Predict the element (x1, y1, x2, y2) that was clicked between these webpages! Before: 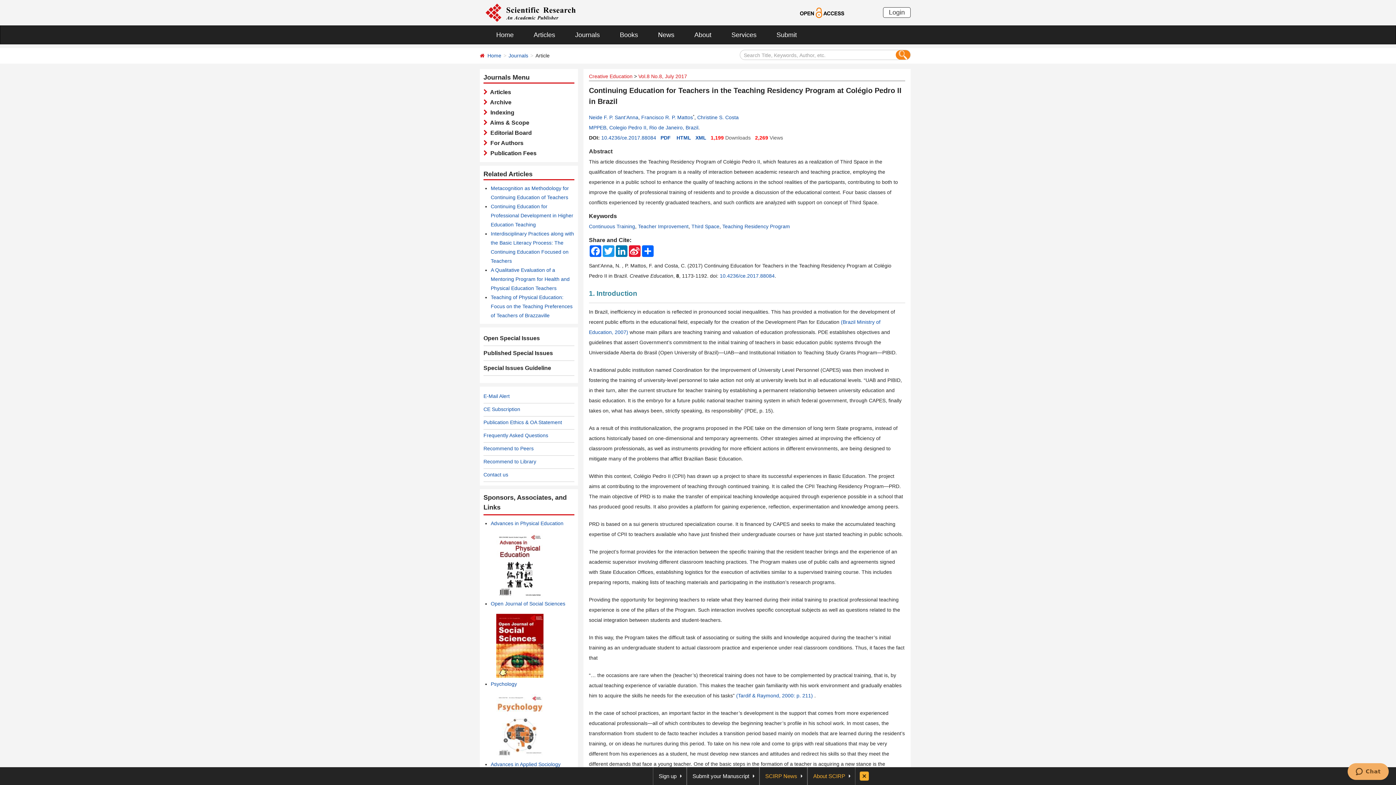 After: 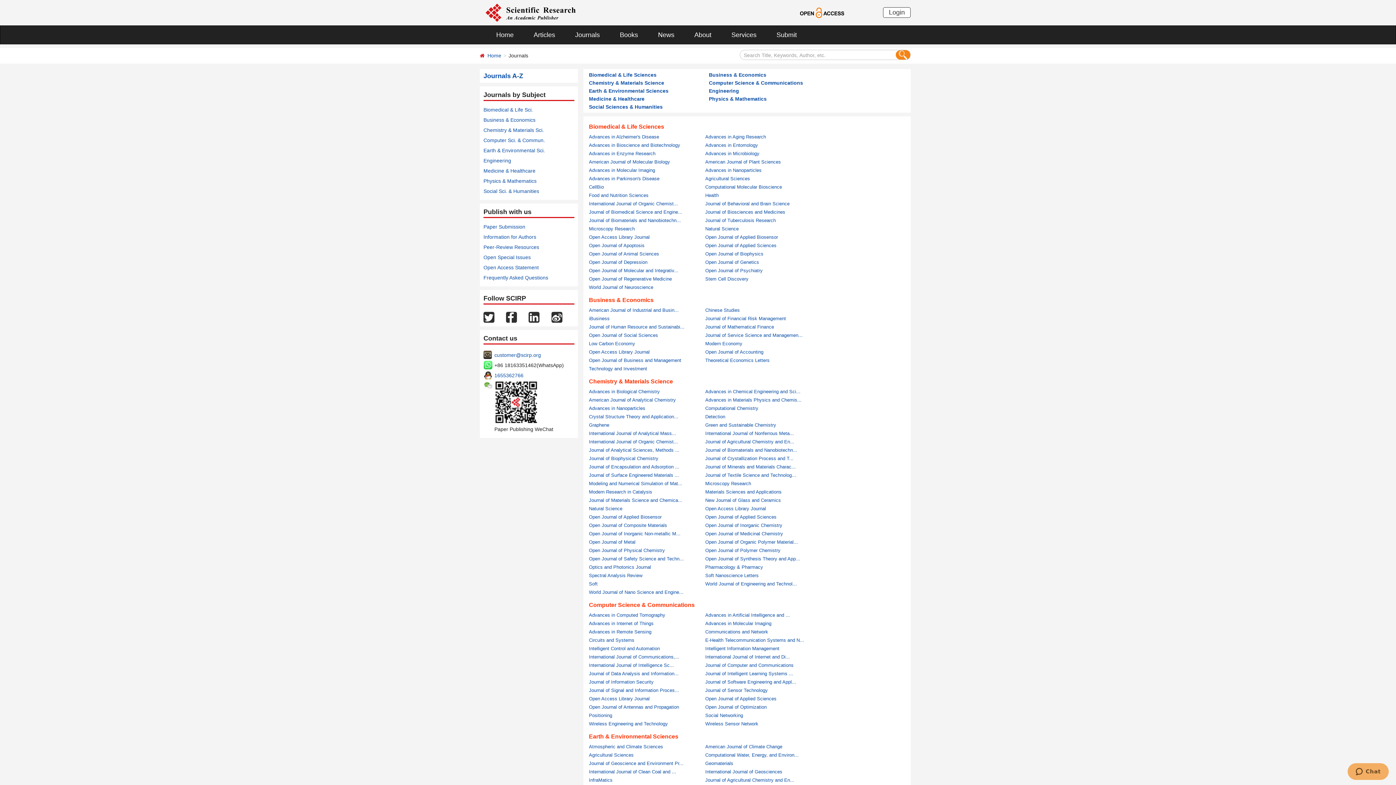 Action: label: Journals bbox: (564, 25, 609, 44)